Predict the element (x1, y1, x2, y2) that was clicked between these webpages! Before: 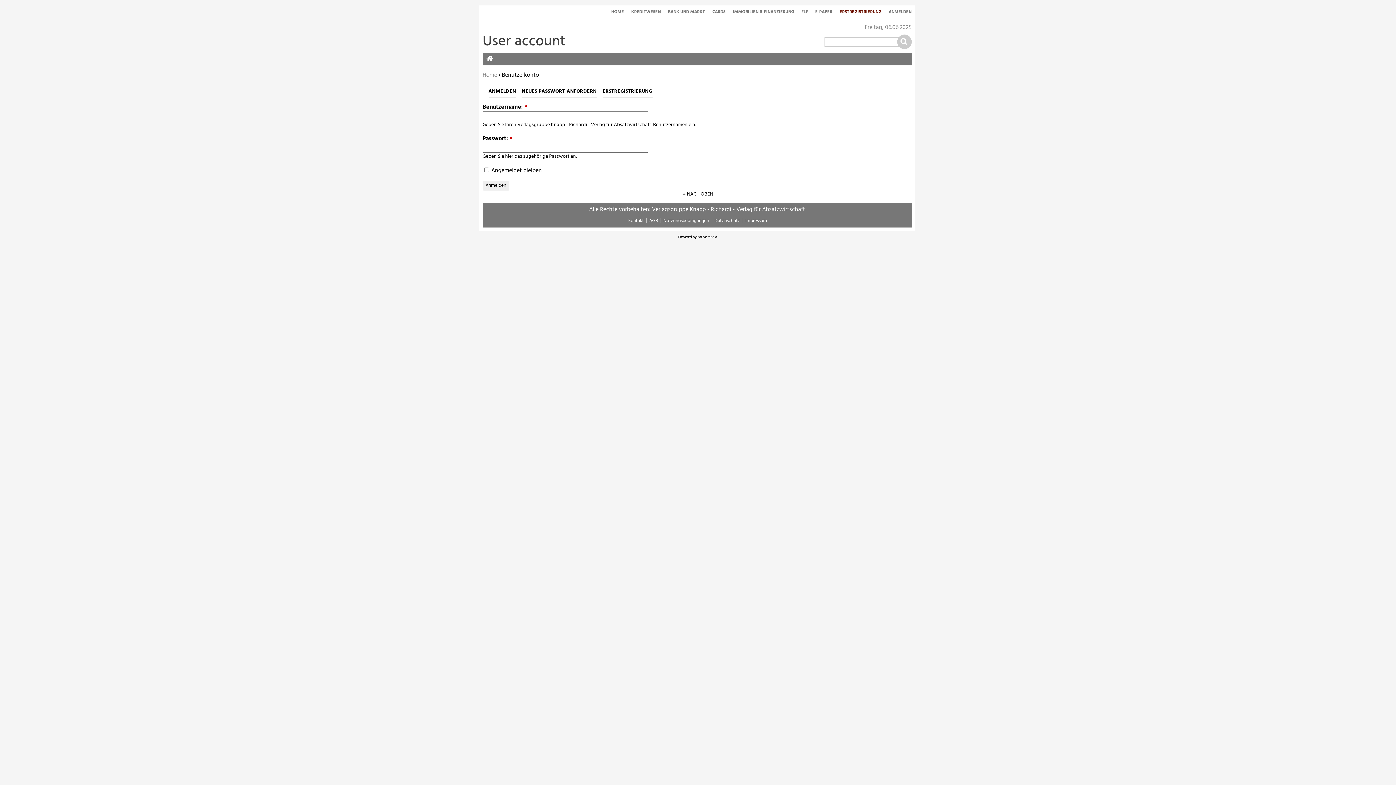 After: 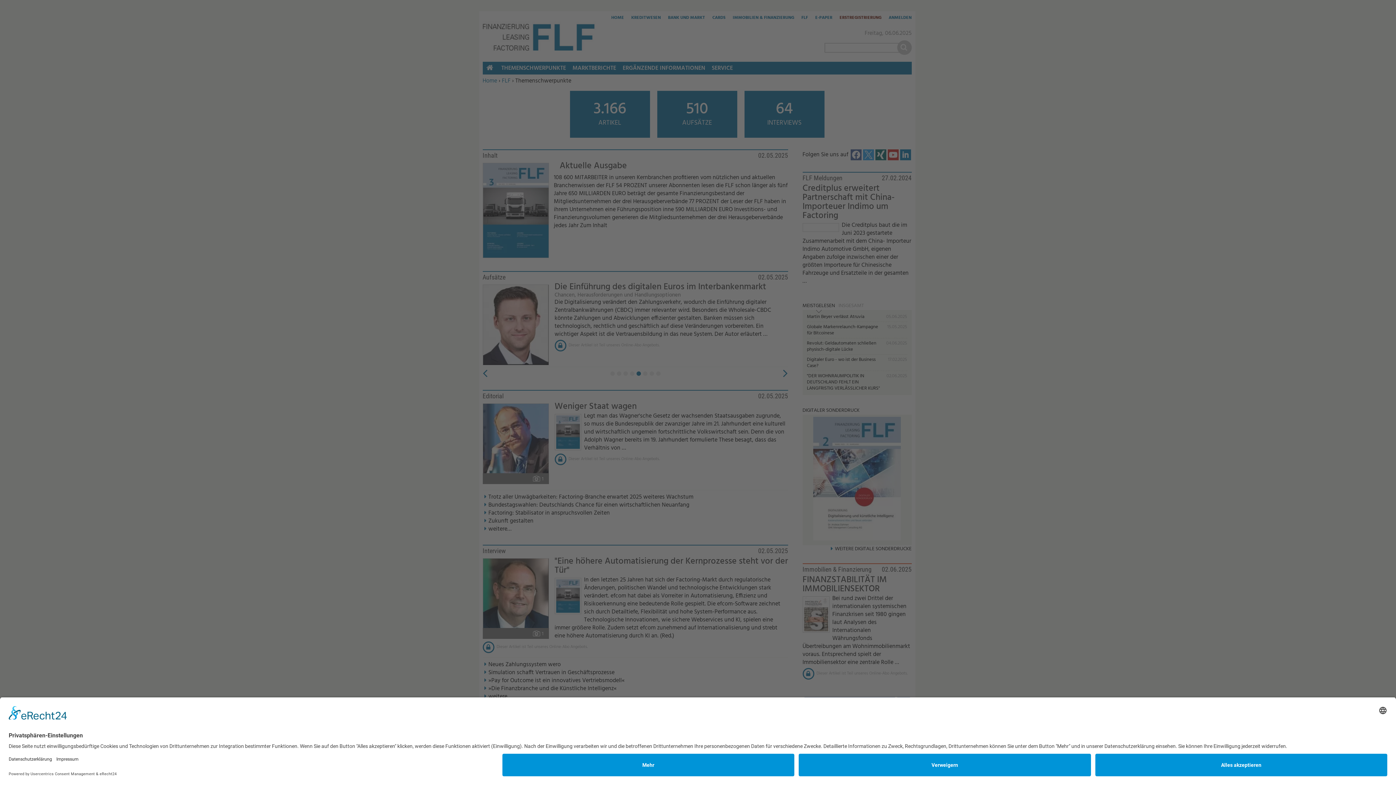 Action: bbox: (798, 9, 811, 15) label: FLF